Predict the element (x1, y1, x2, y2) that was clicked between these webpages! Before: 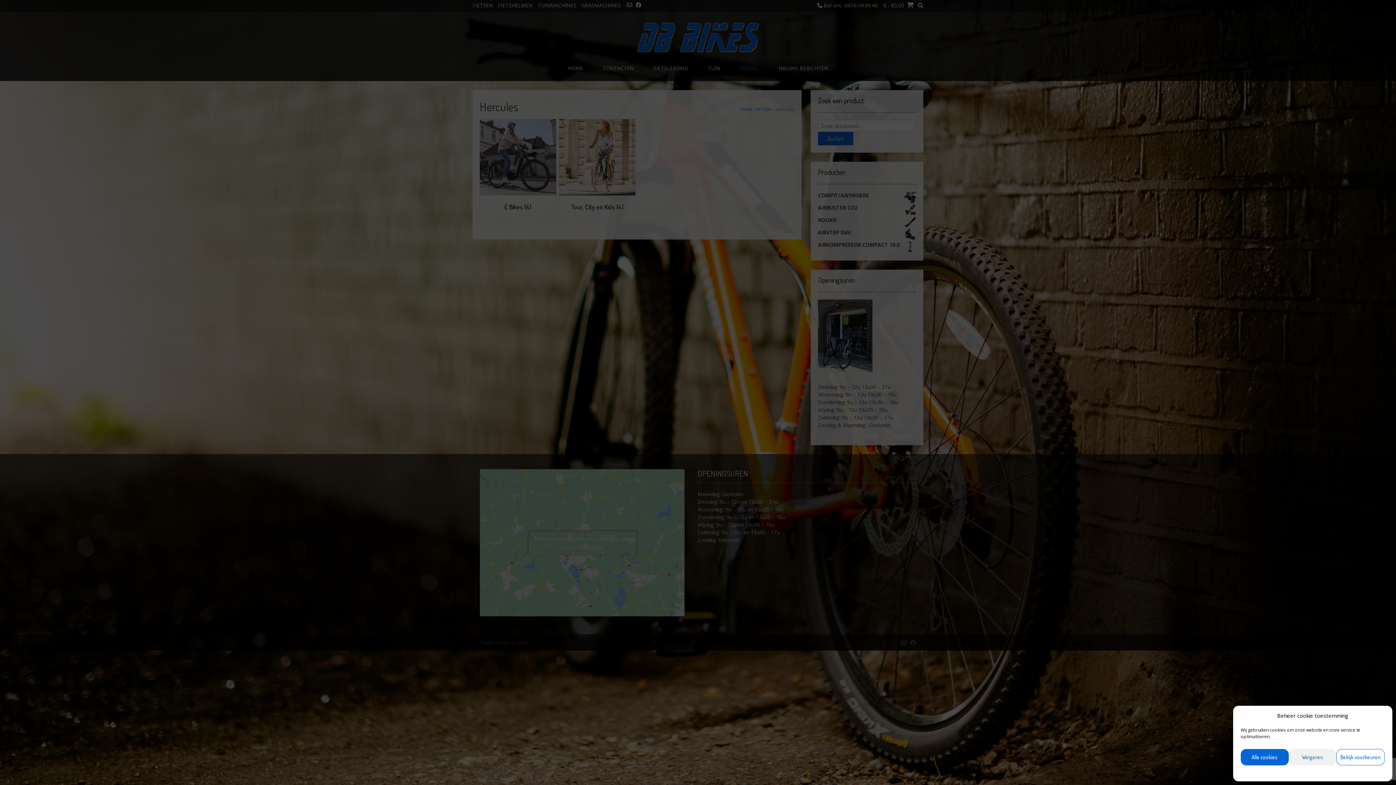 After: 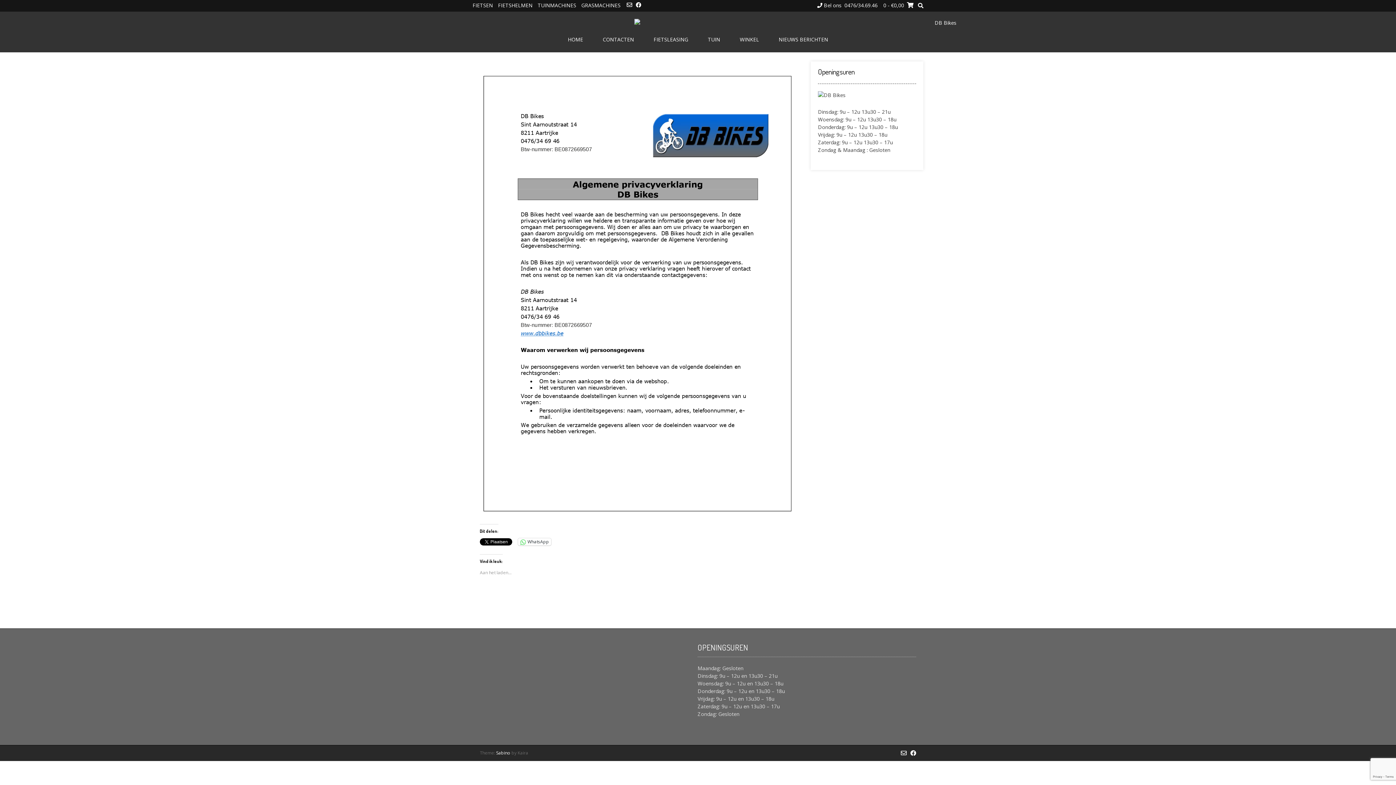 Action: bbox: (1310, 769, 1344, 776) label: Privacyverklaring